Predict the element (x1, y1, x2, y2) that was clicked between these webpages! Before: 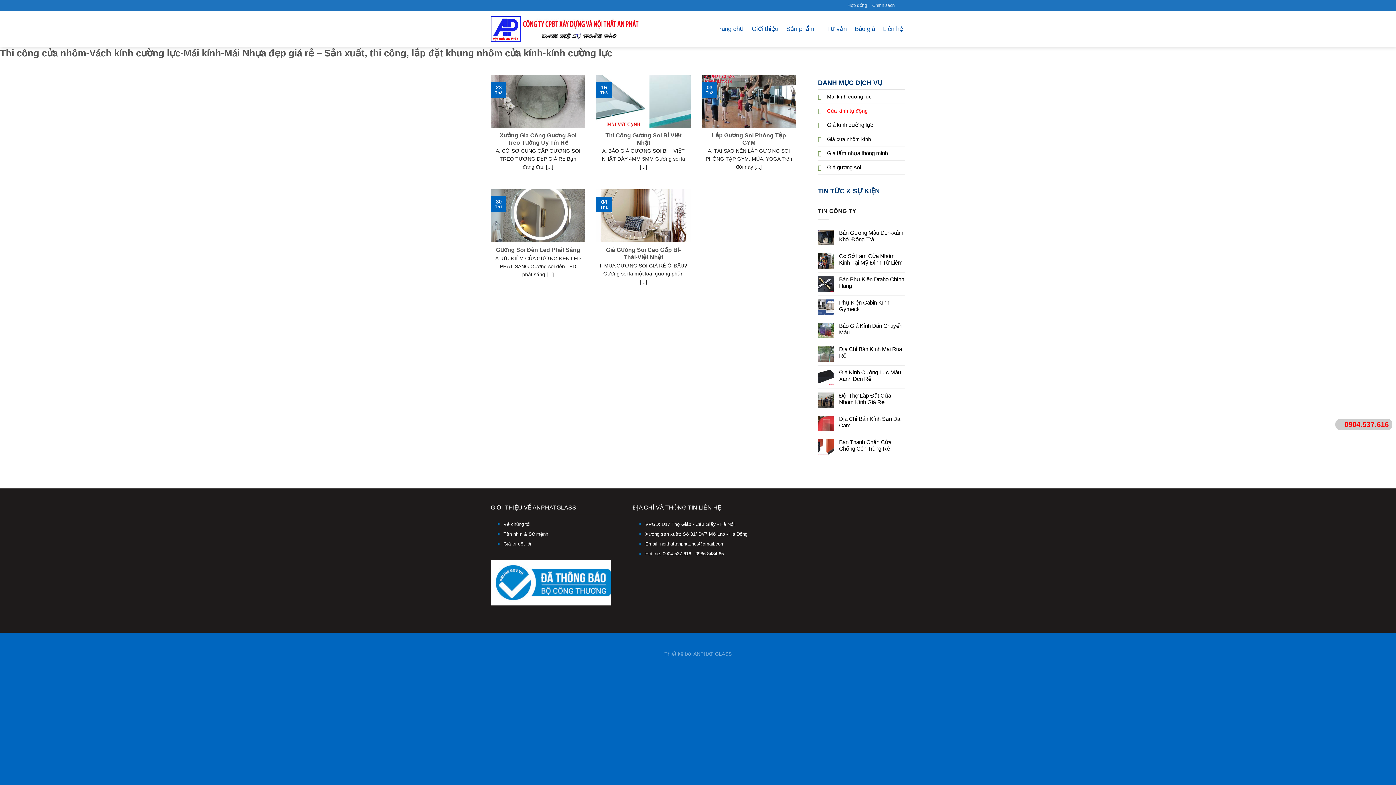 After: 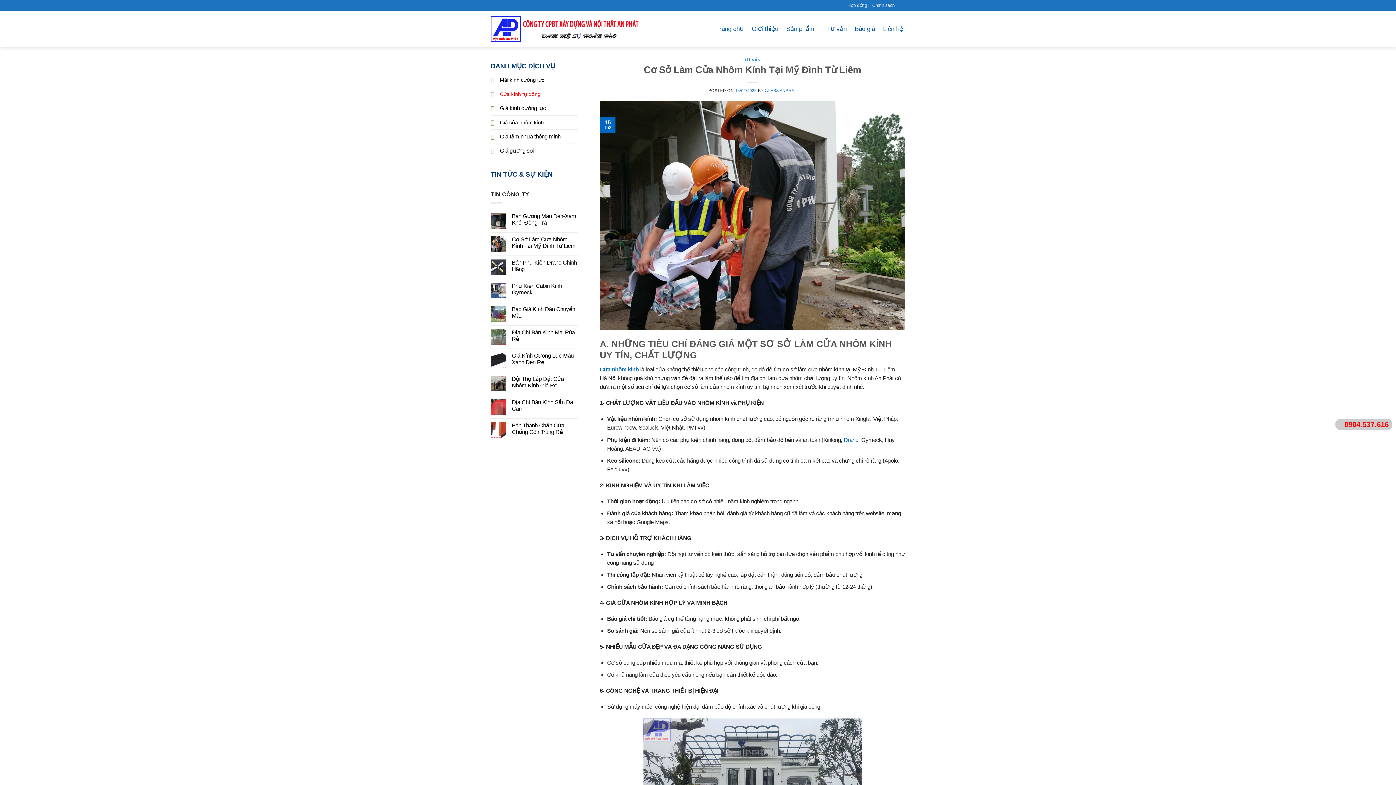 Action: bbox: (839, 252, 905, 266) label: Cơ Sở Làm Cửa Nhôm Kính Tại Mỹ Đình Từ Liêm